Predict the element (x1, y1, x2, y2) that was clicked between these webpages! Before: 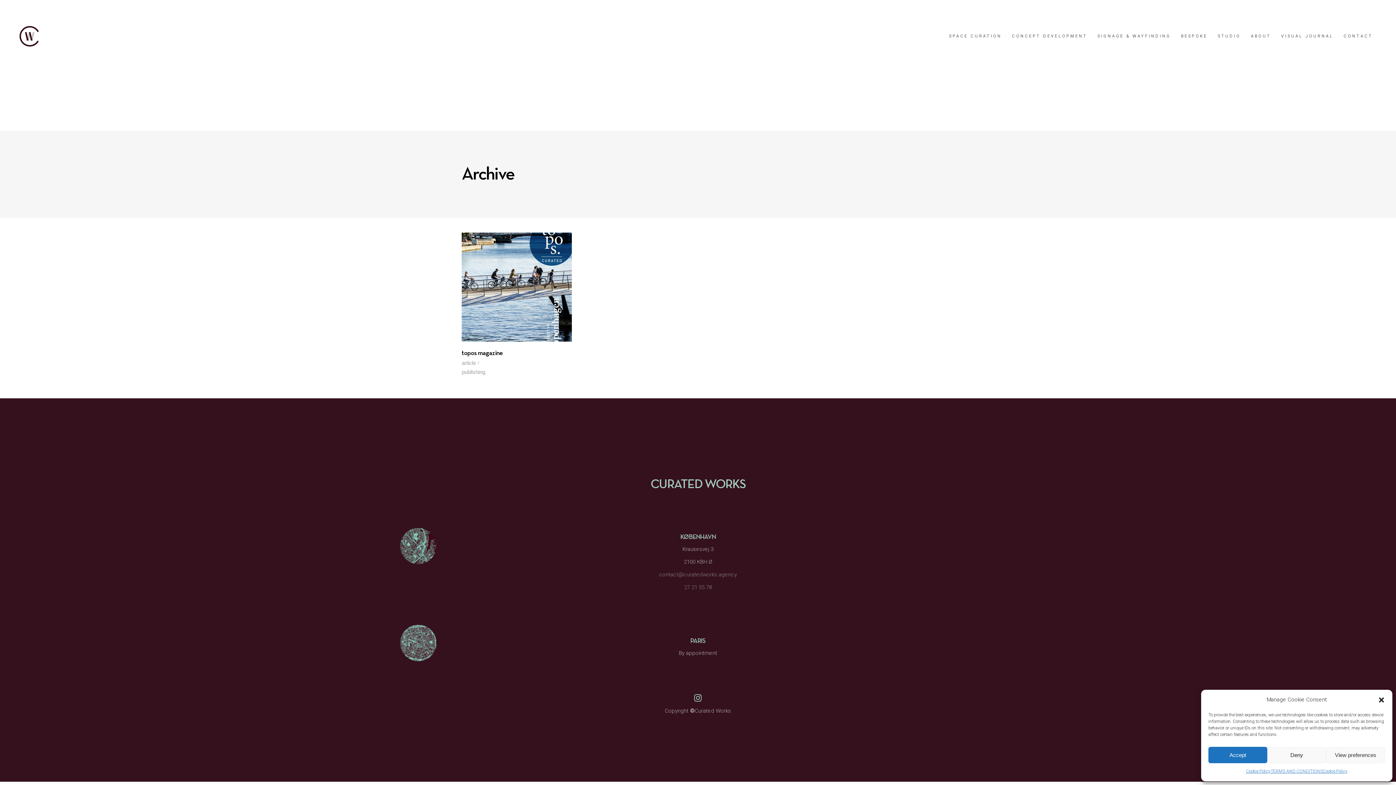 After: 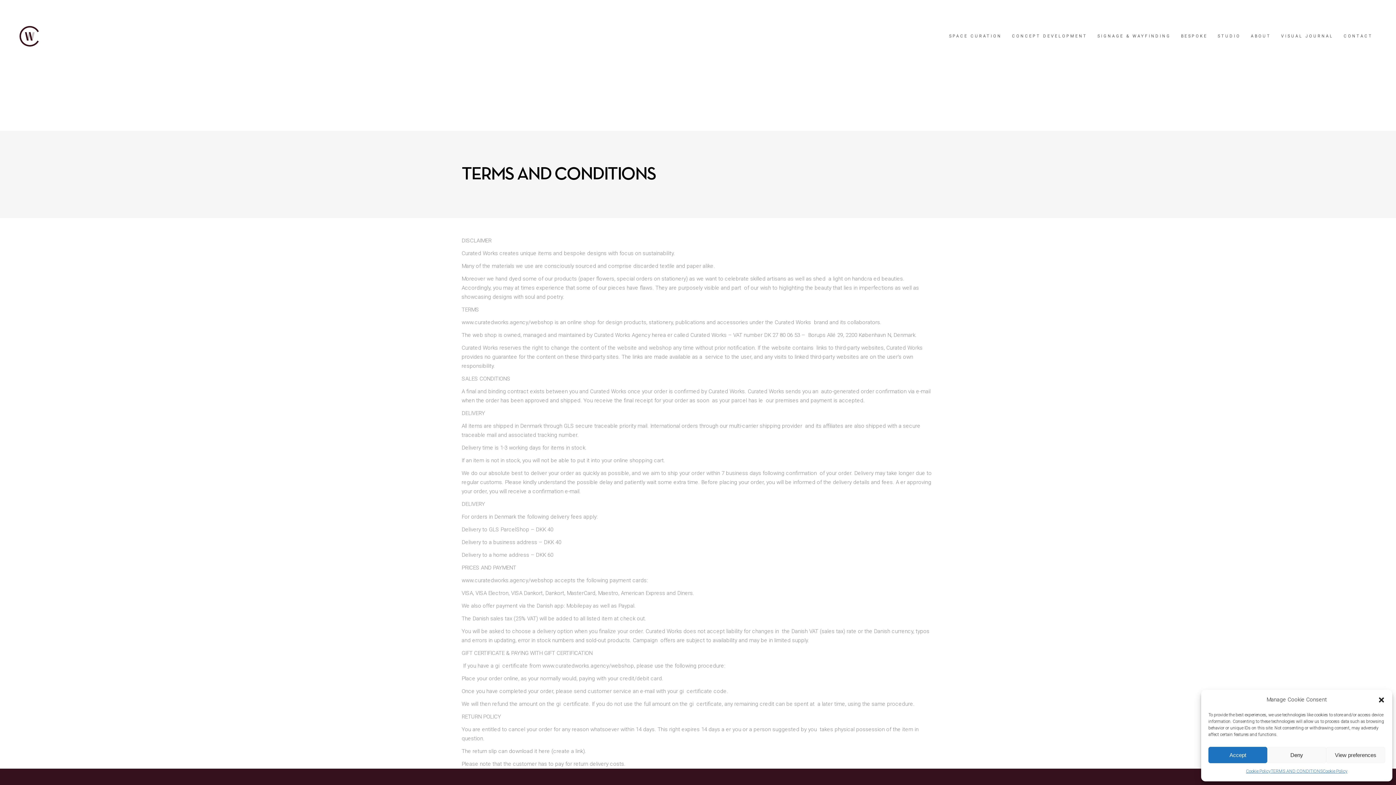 Action: label: TERMS AND CONDITIONS bbox: (1271, 767, 1323, 776)